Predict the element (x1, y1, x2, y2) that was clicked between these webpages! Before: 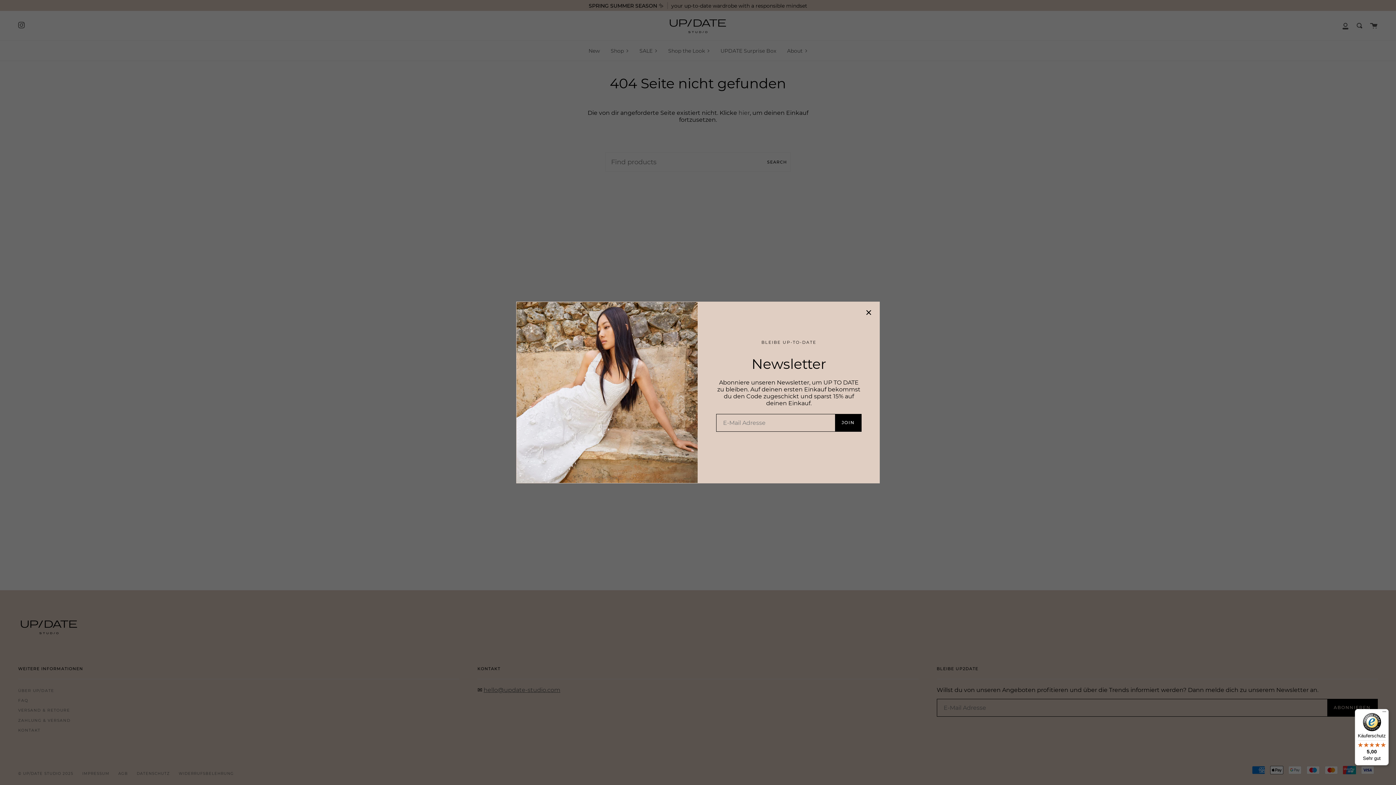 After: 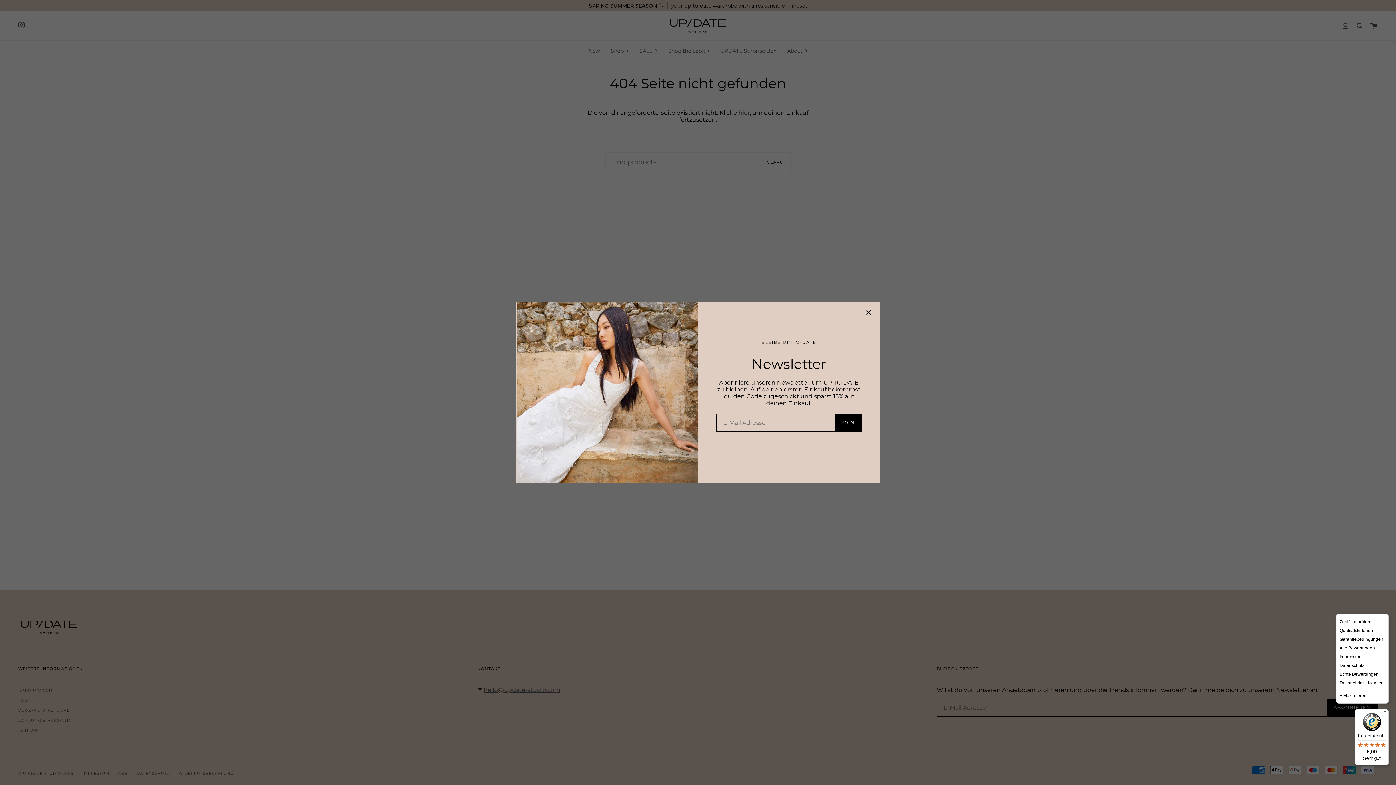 Action: label: Menü bbox: (1380, 709, 1389, 718)